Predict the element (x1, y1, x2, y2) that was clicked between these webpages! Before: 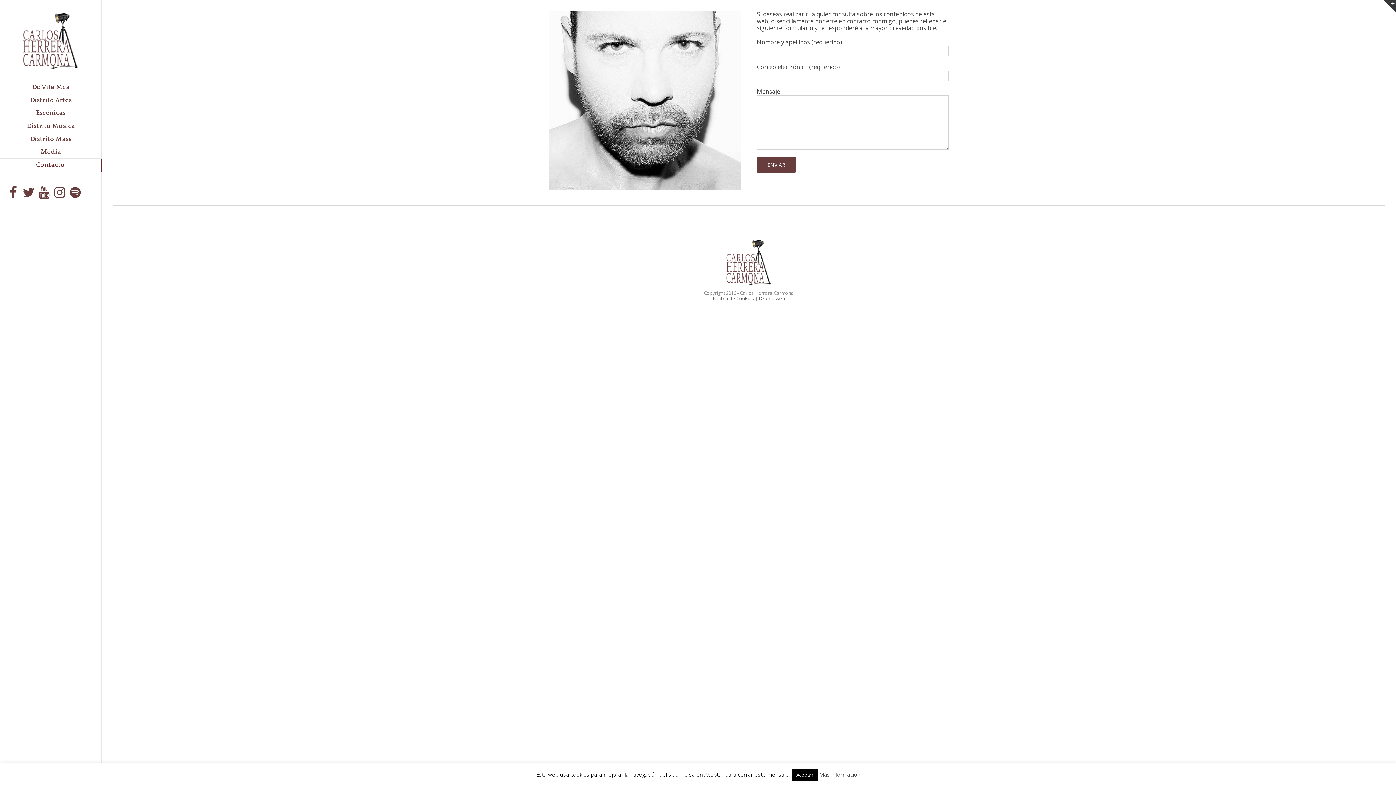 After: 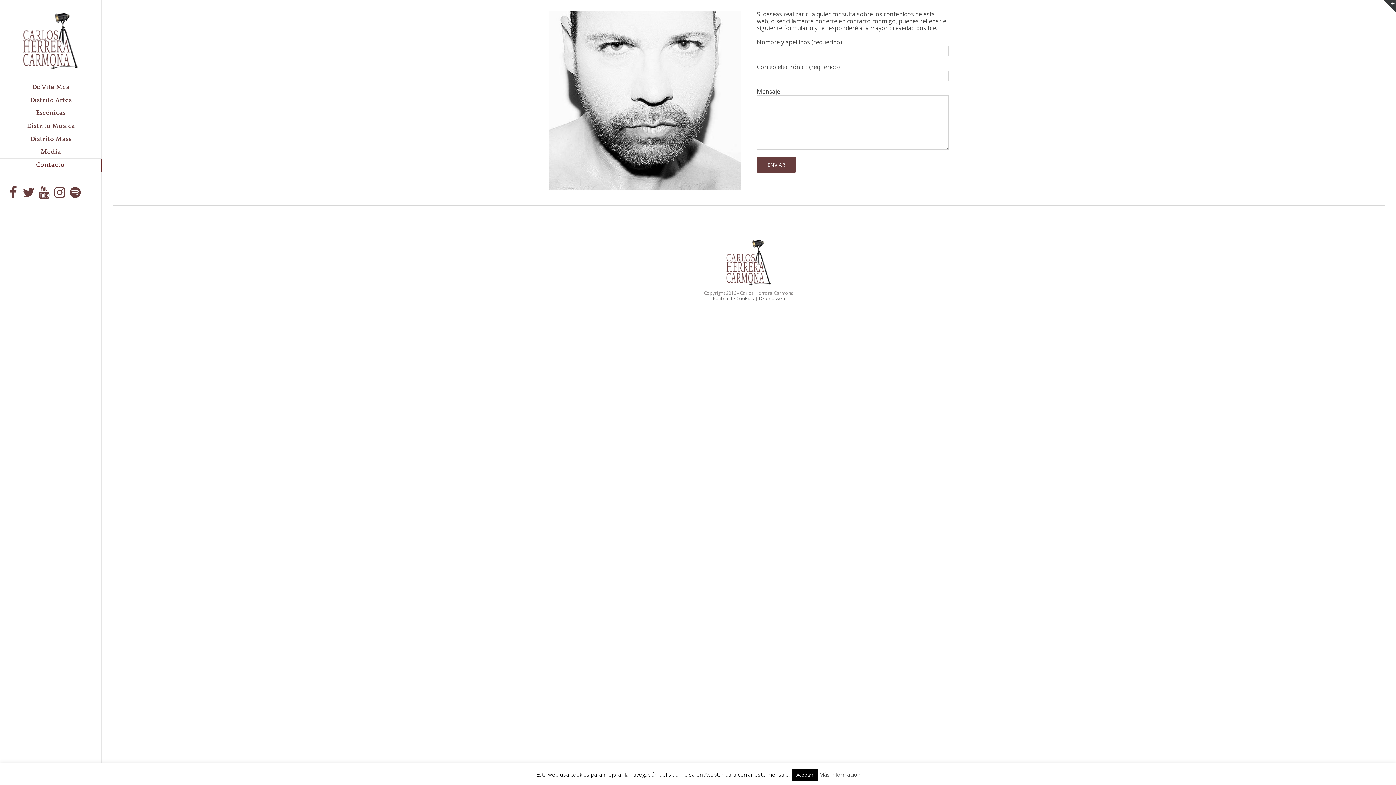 Action: bbox: (0, 172, 101, 185)